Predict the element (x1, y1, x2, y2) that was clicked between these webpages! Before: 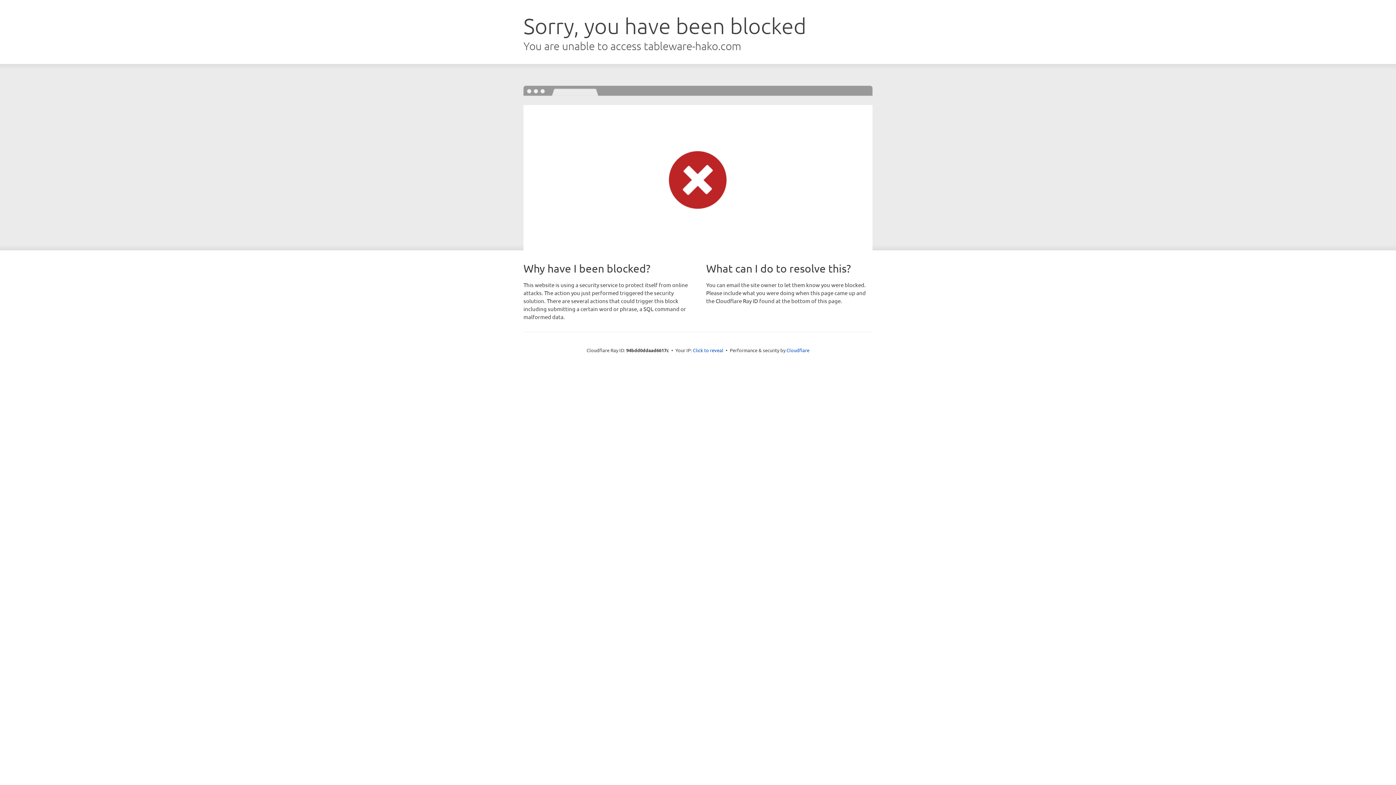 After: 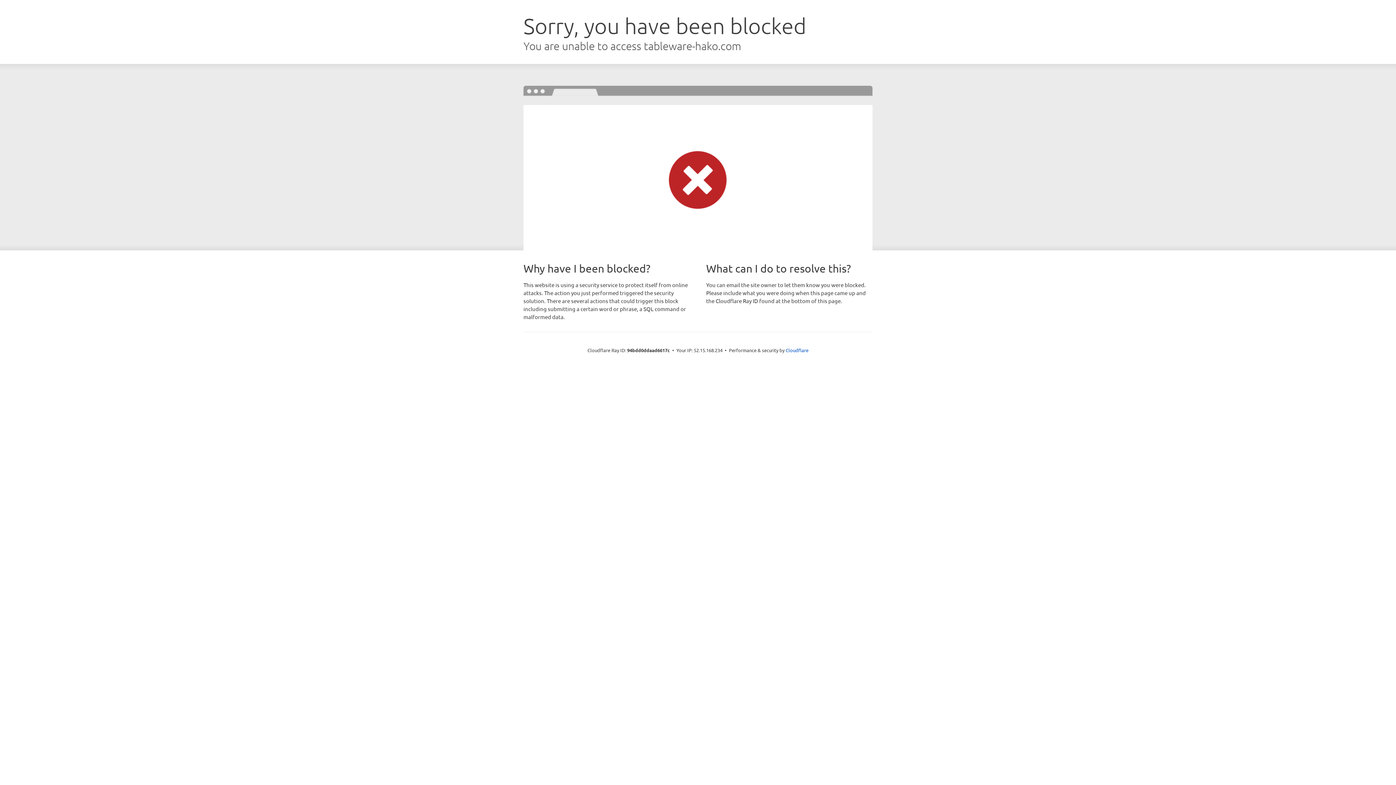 Action: bbox: (693, 346, 723, 353) label: Click to reveal